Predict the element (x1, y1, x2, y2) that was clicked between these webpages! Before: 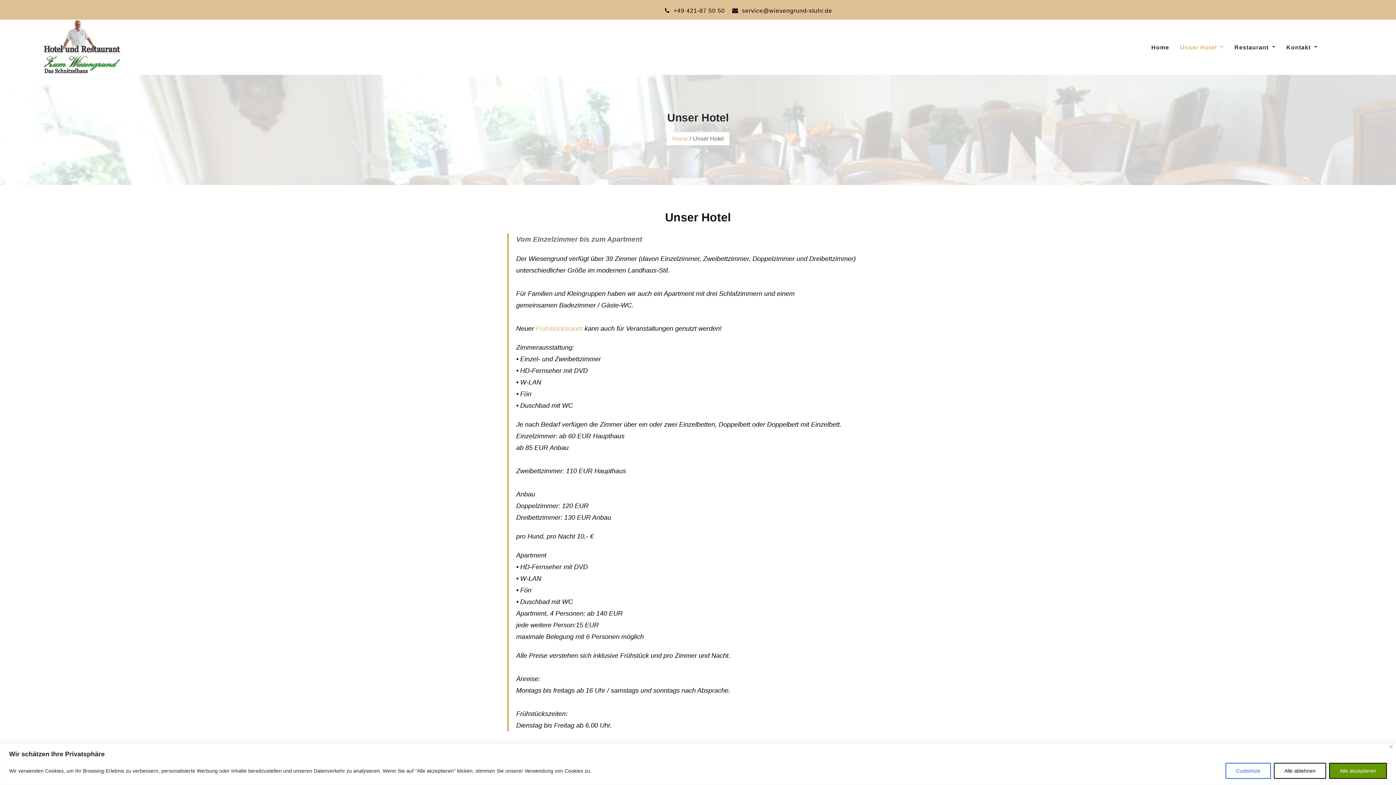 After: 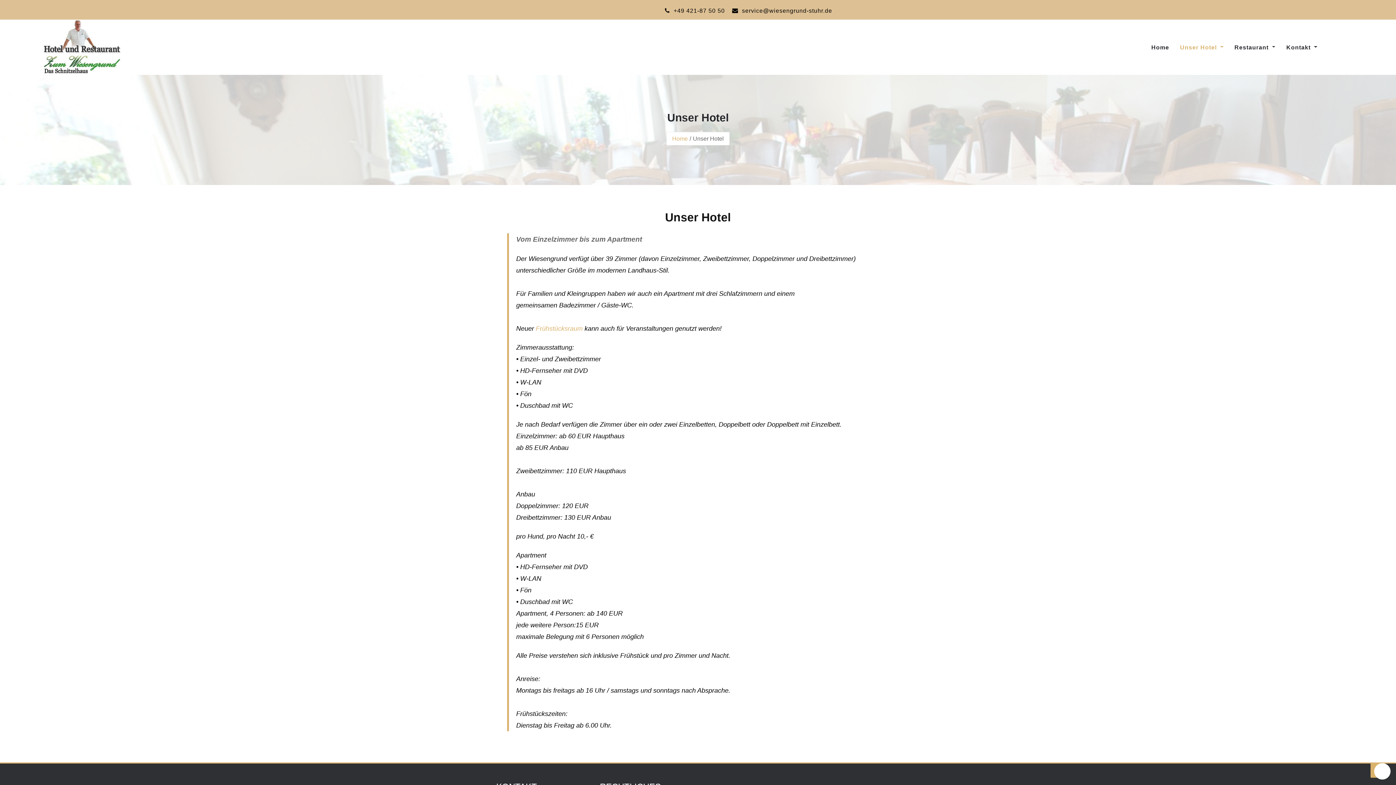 Action: bbox: (1389, 745, 1393, 748) label: Close